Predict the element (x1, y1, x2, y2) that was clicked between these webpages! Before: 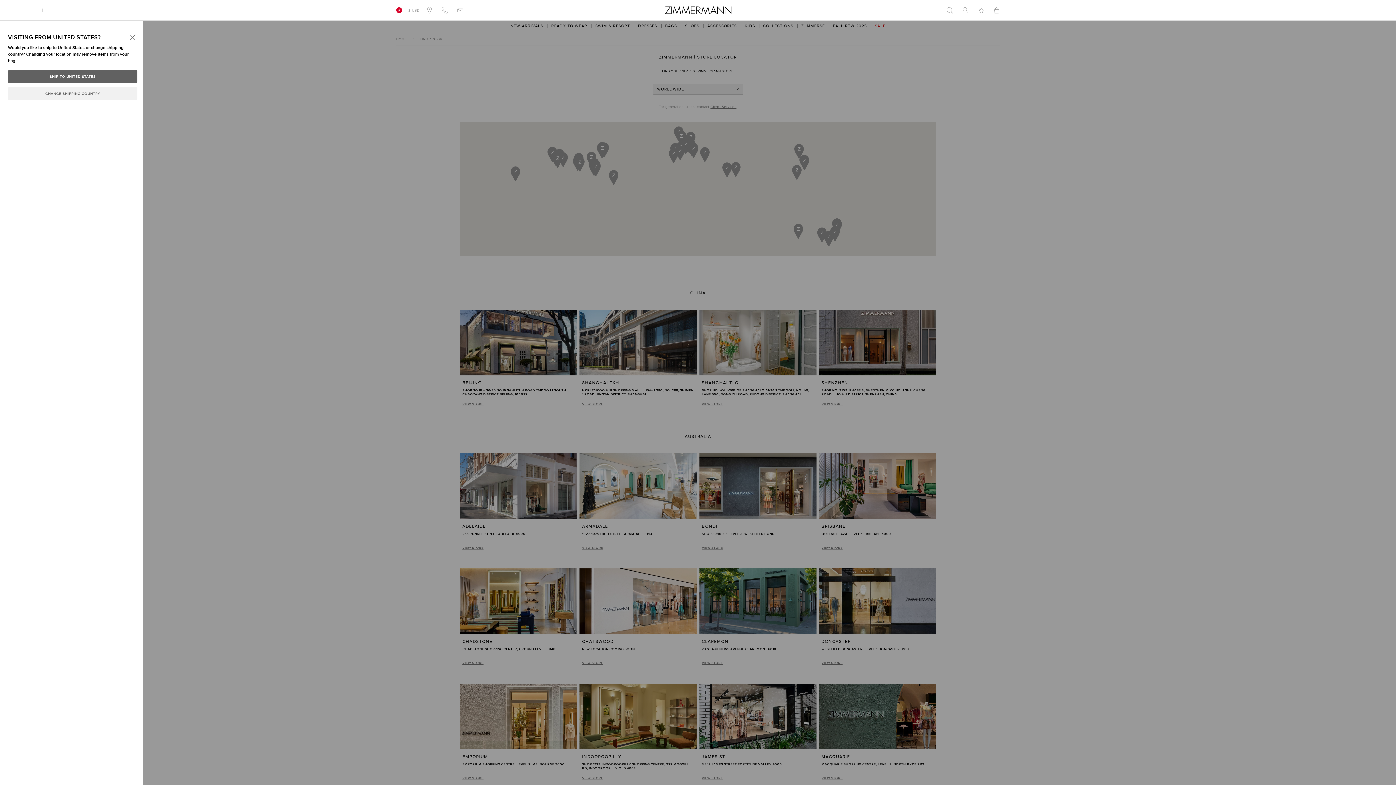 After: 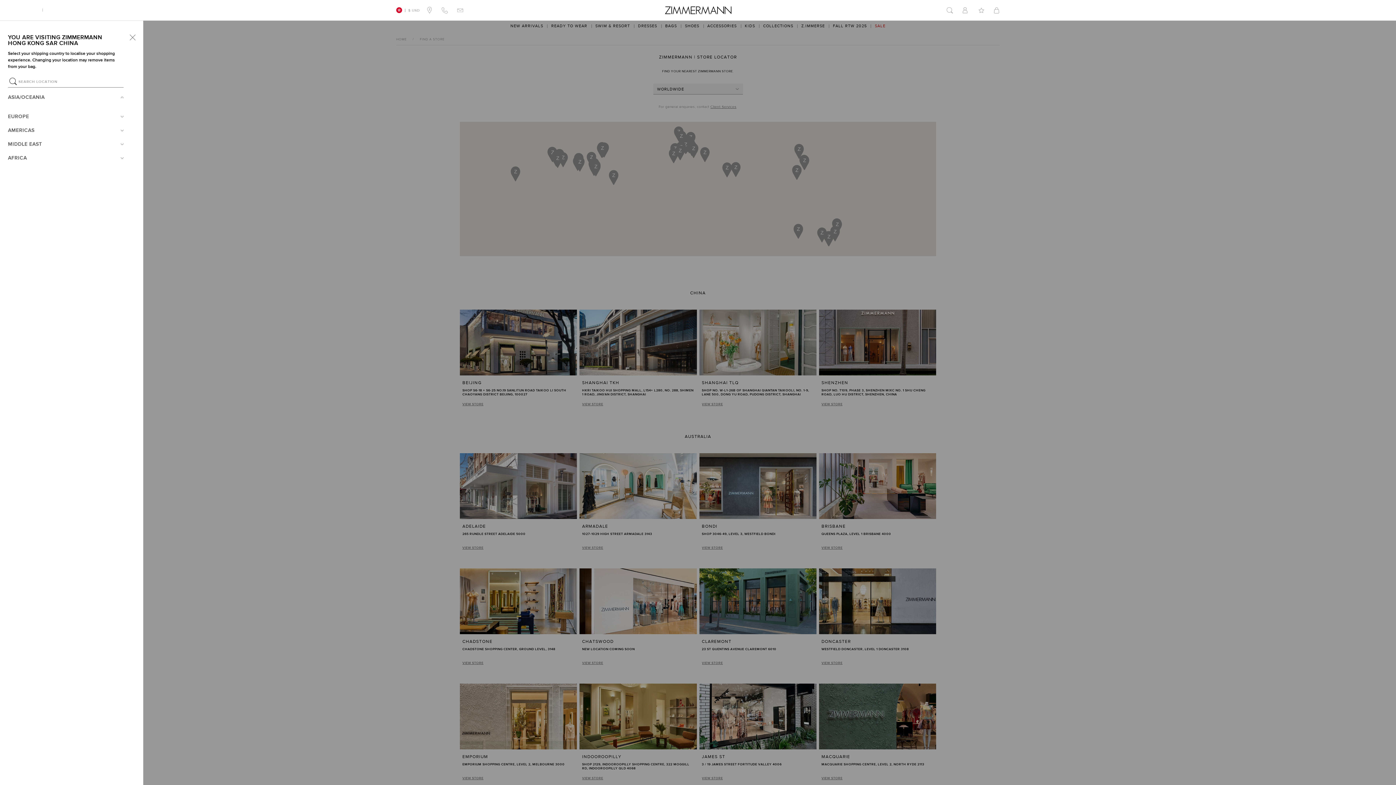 Action: bbox: (8, 87, 137, 100) label: CHANGE SHIPPING COUNTRY